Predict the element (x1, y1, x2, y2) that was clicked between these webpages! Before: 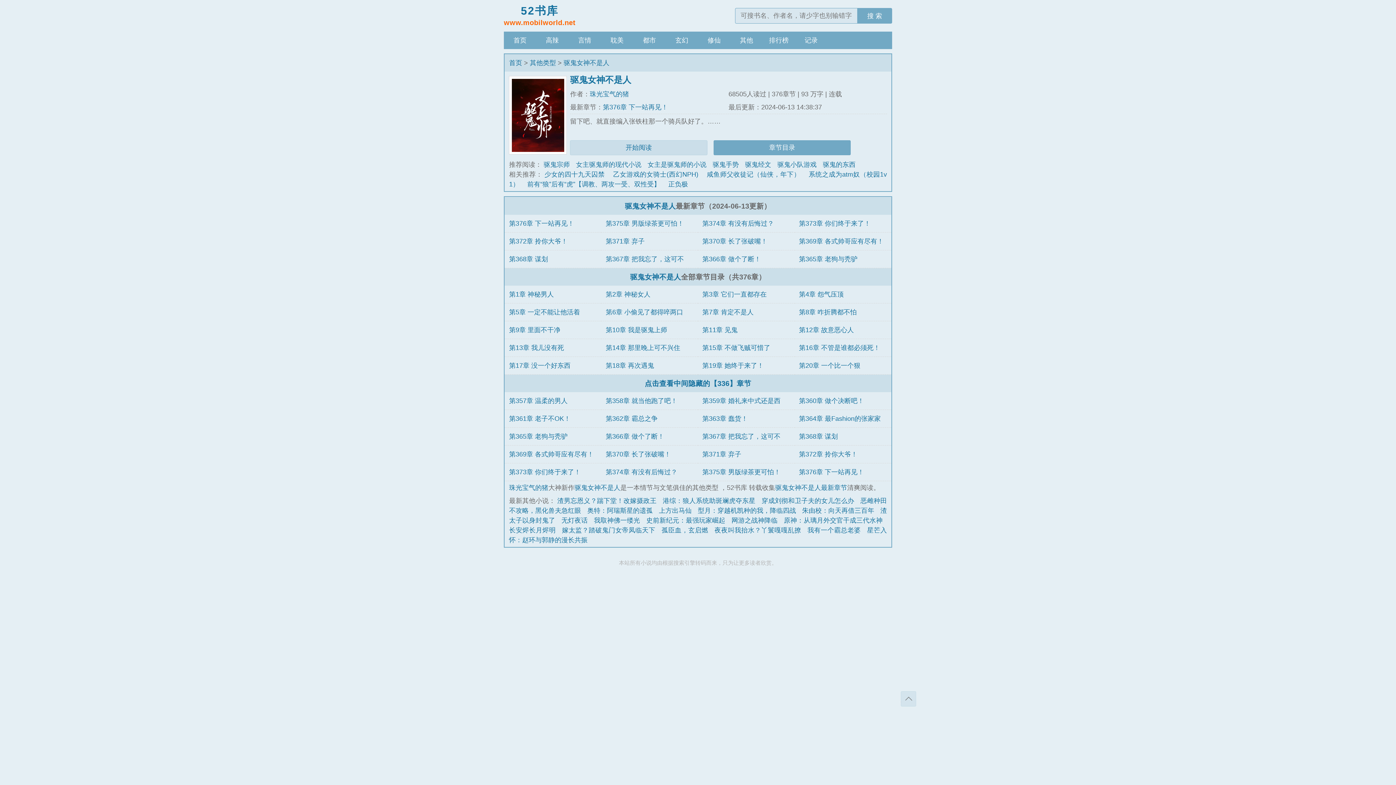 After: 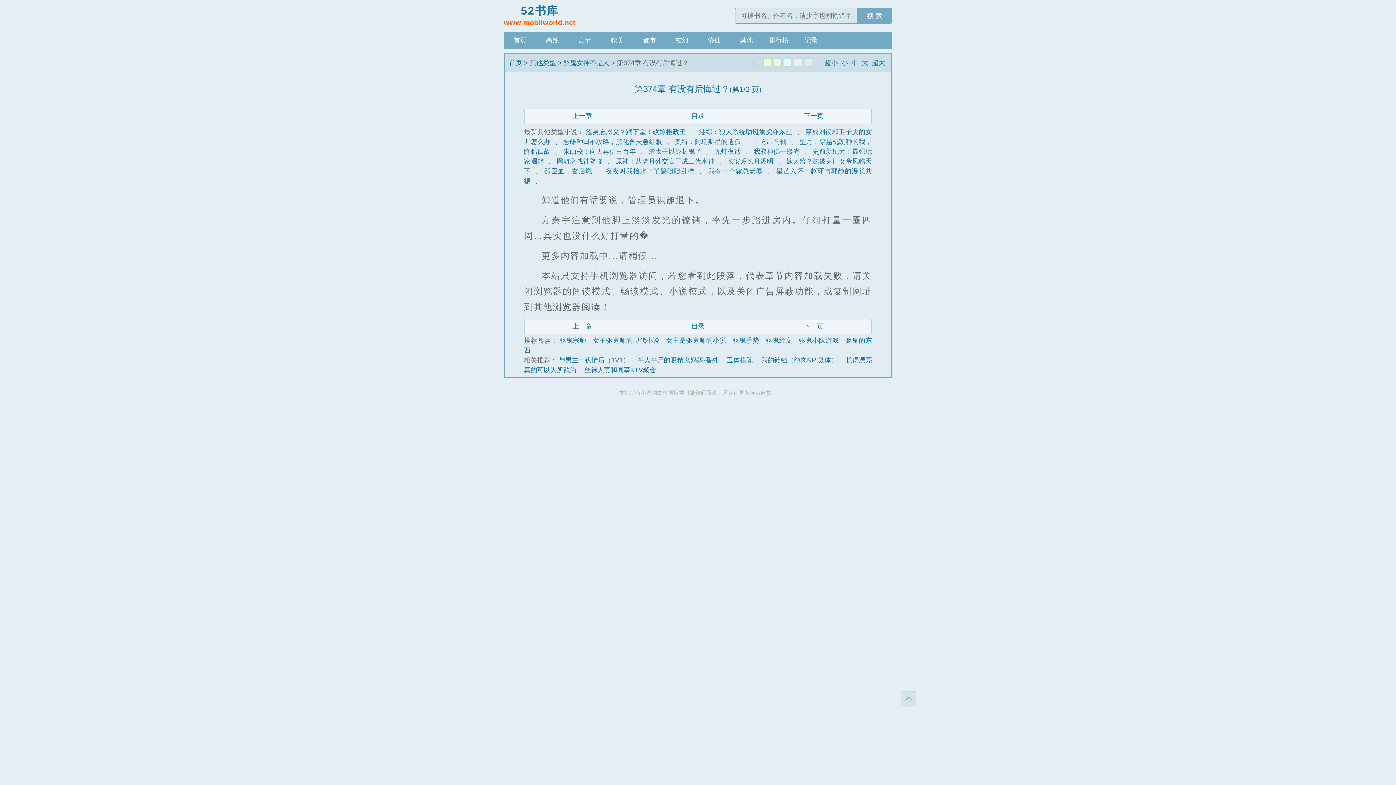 Action: bbox: (605, 468, 677, 475) label: 第374章 有没有后悔过？